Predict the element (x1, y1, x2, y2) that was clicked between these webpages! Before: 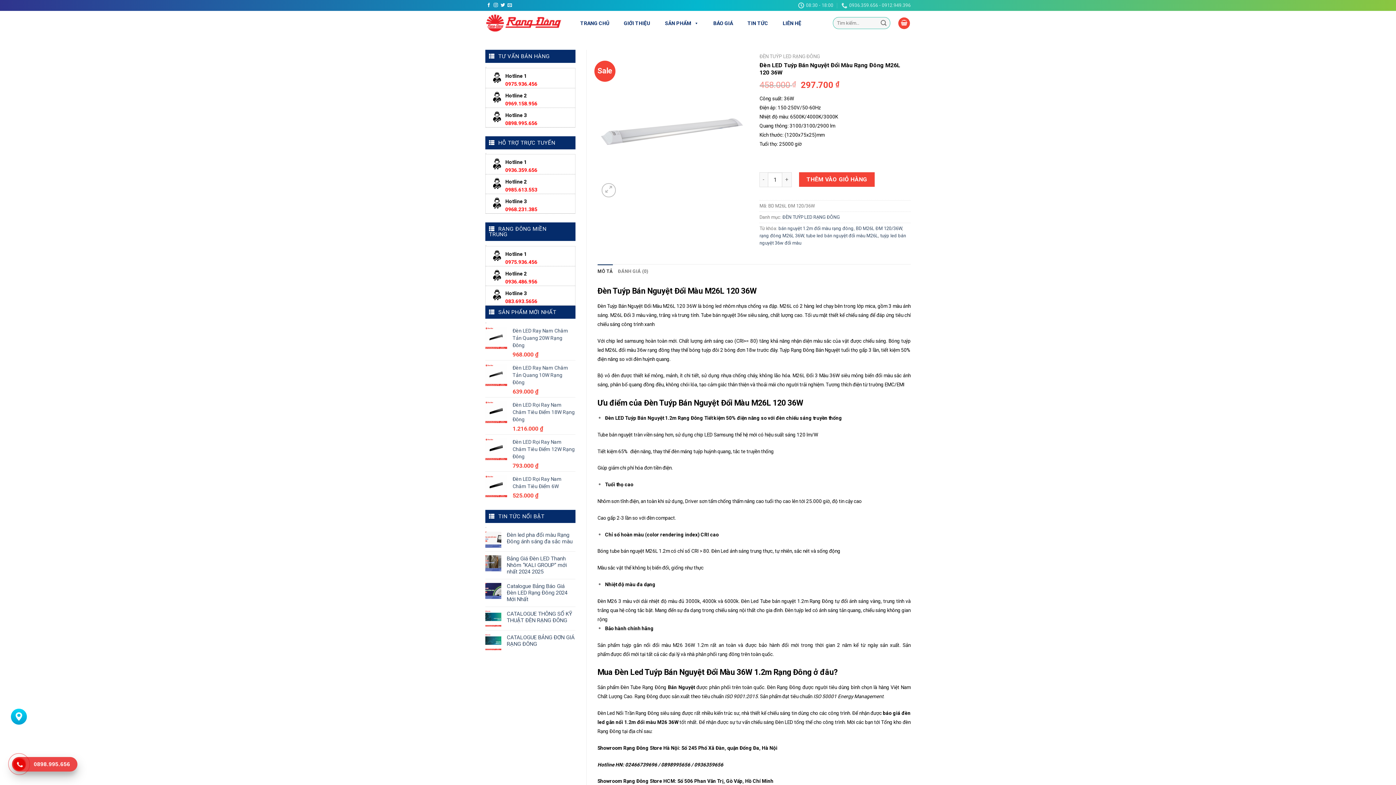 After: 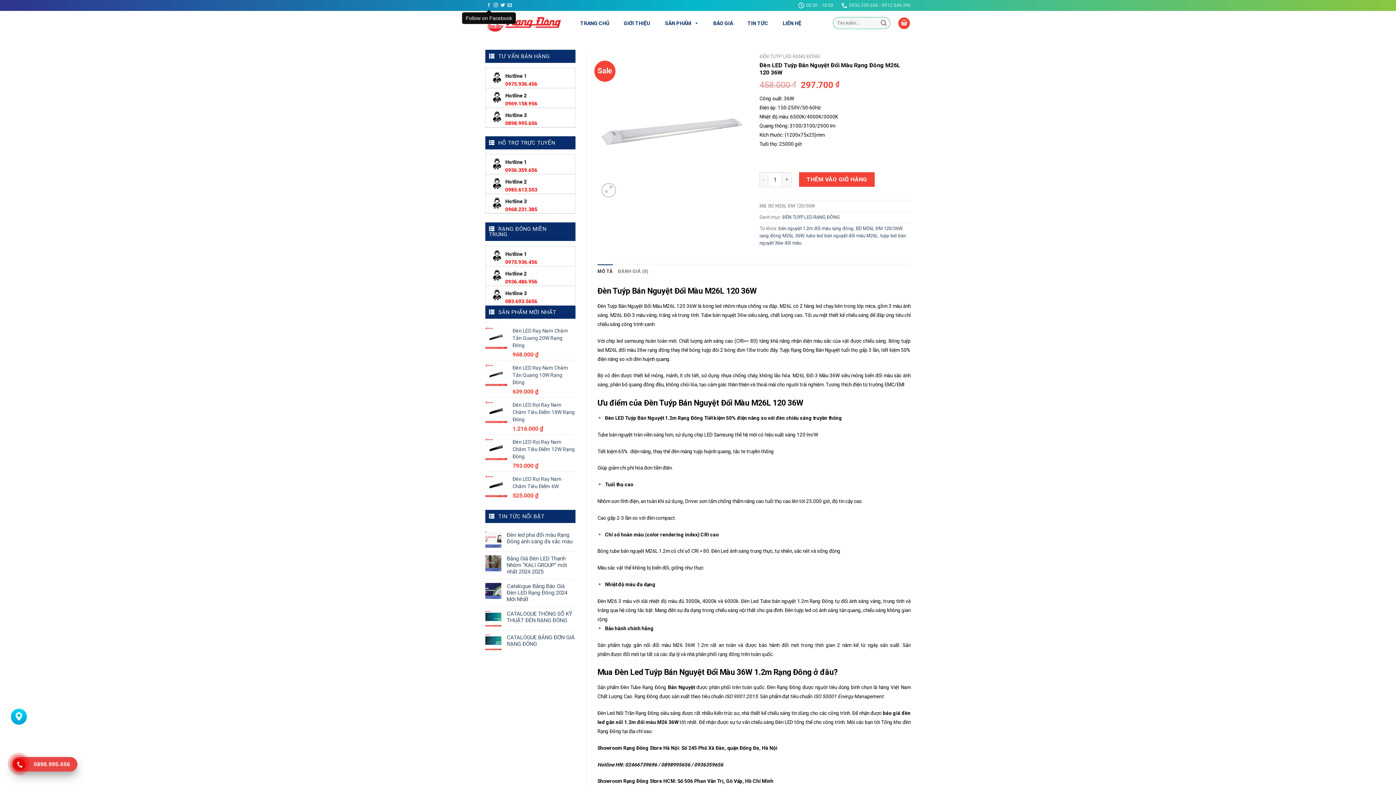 Action: label: Follow on Facebook bbox: (486, 2, 491, 7)